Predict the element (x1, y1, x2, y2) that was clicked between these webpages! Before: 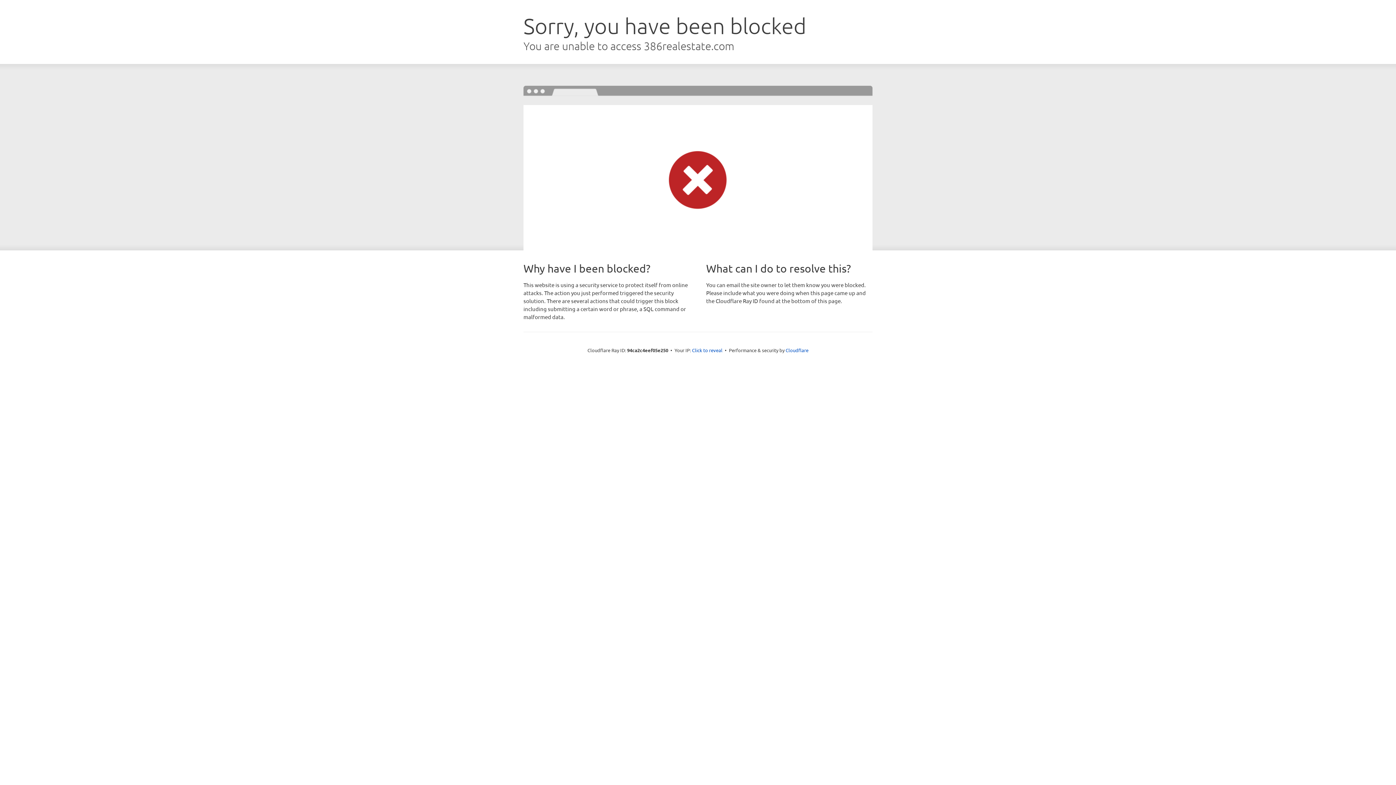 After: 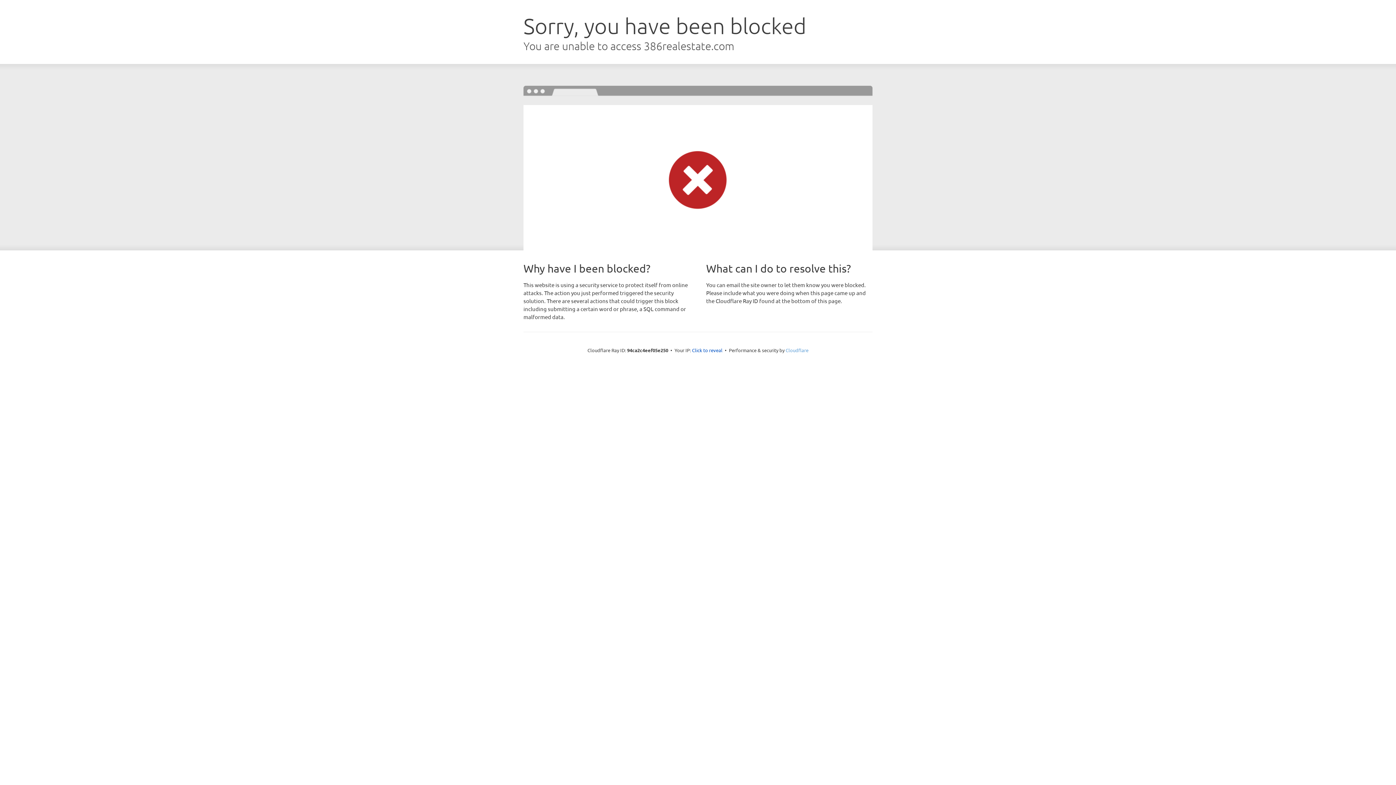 Action: bbox: (785, 347, 808, 353) label: Cloudflare